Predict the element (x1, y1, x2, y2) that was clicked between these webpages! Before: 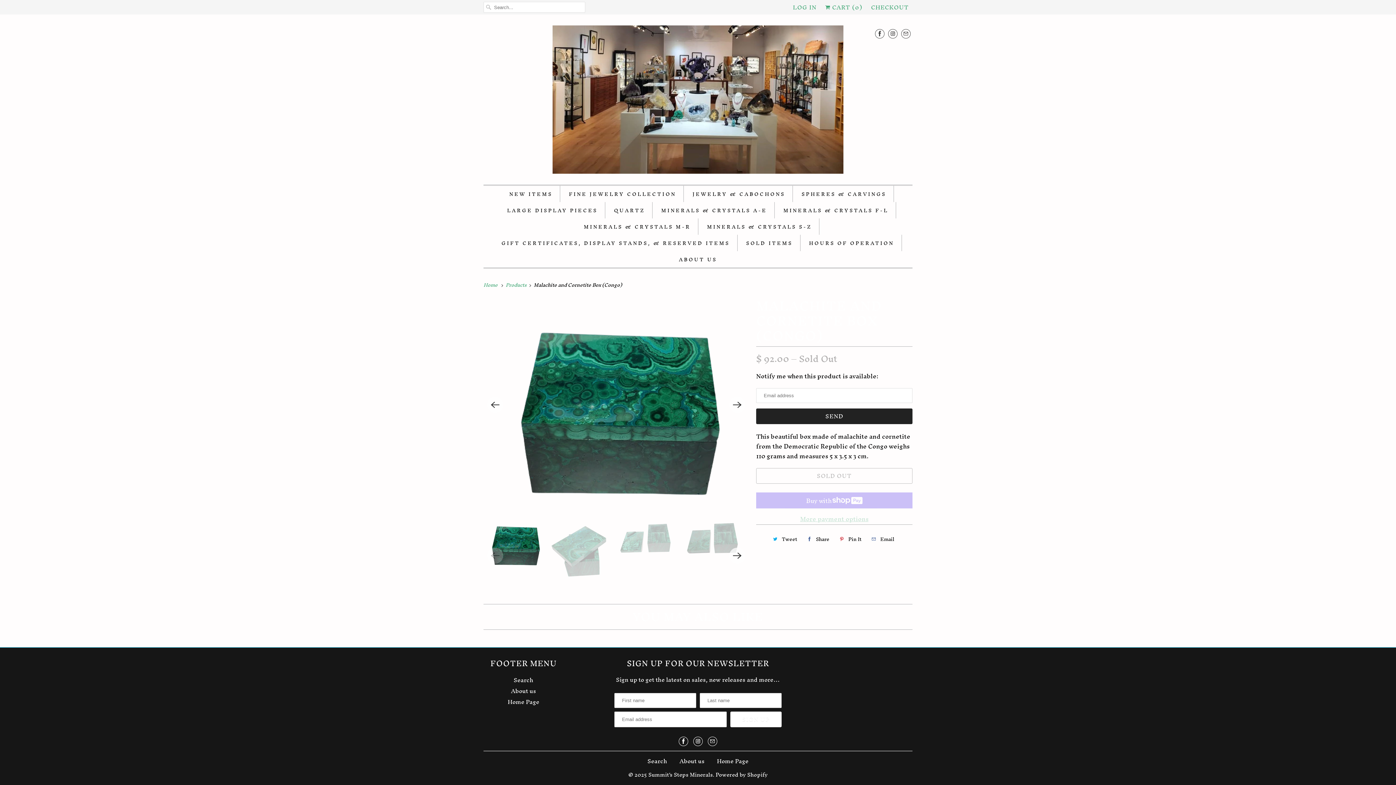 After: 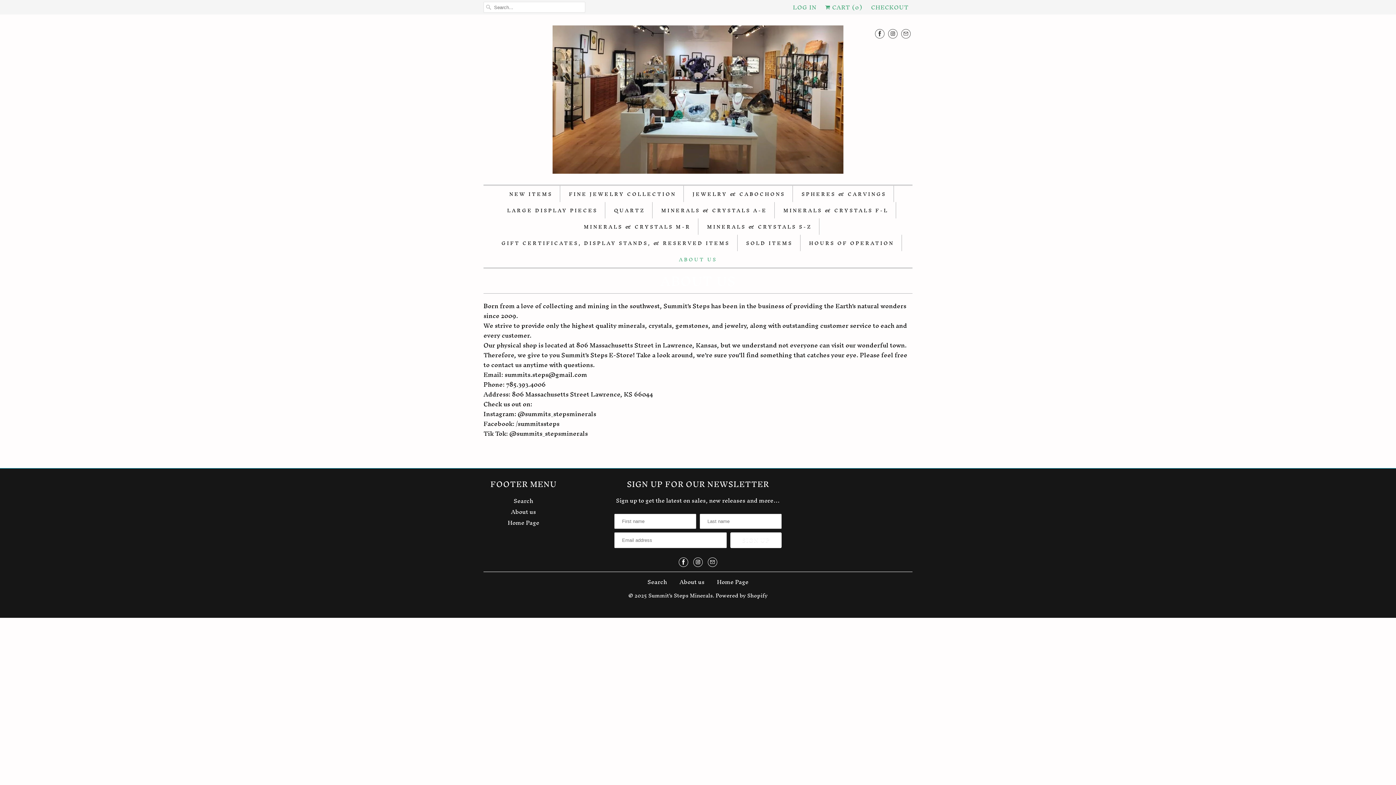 Action: bbox: (679, 754, 704, 767) label: About us